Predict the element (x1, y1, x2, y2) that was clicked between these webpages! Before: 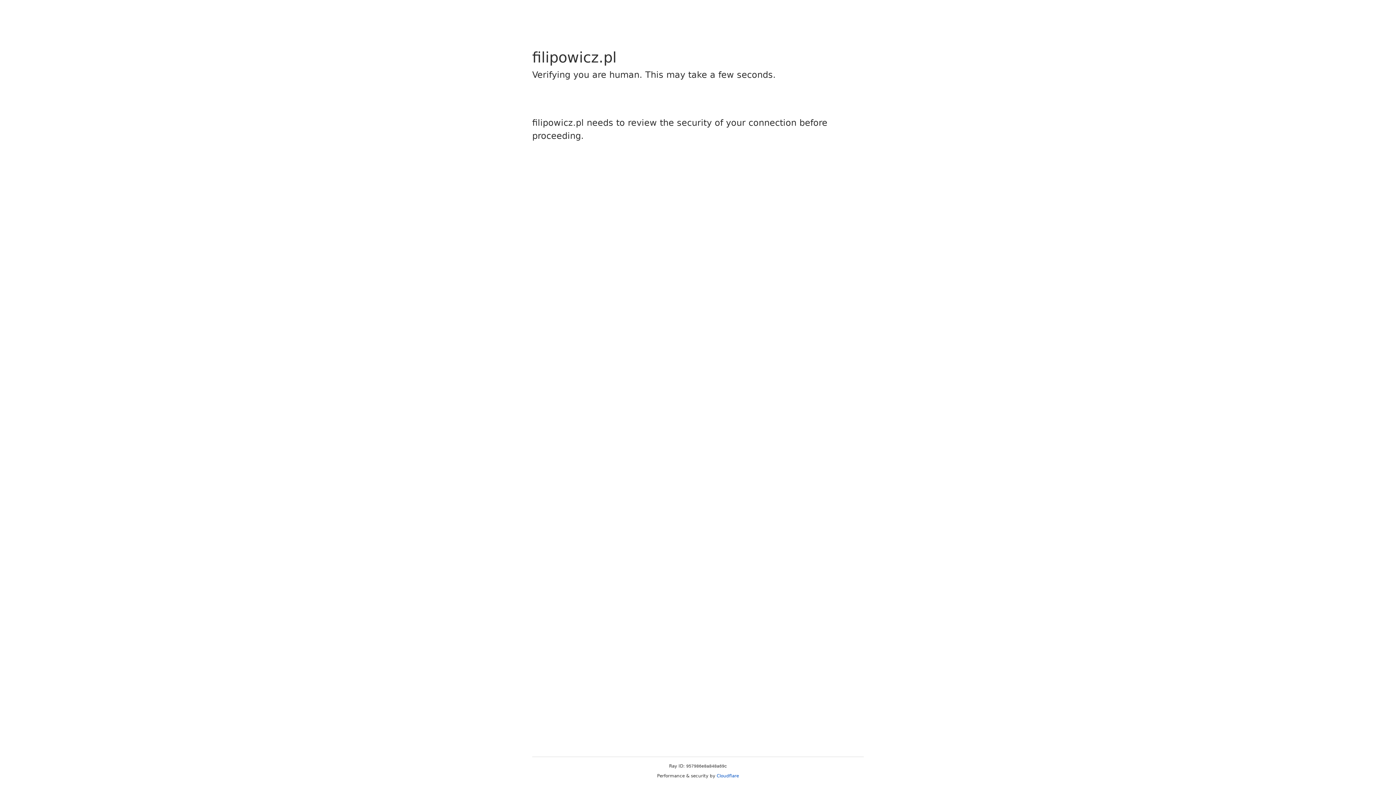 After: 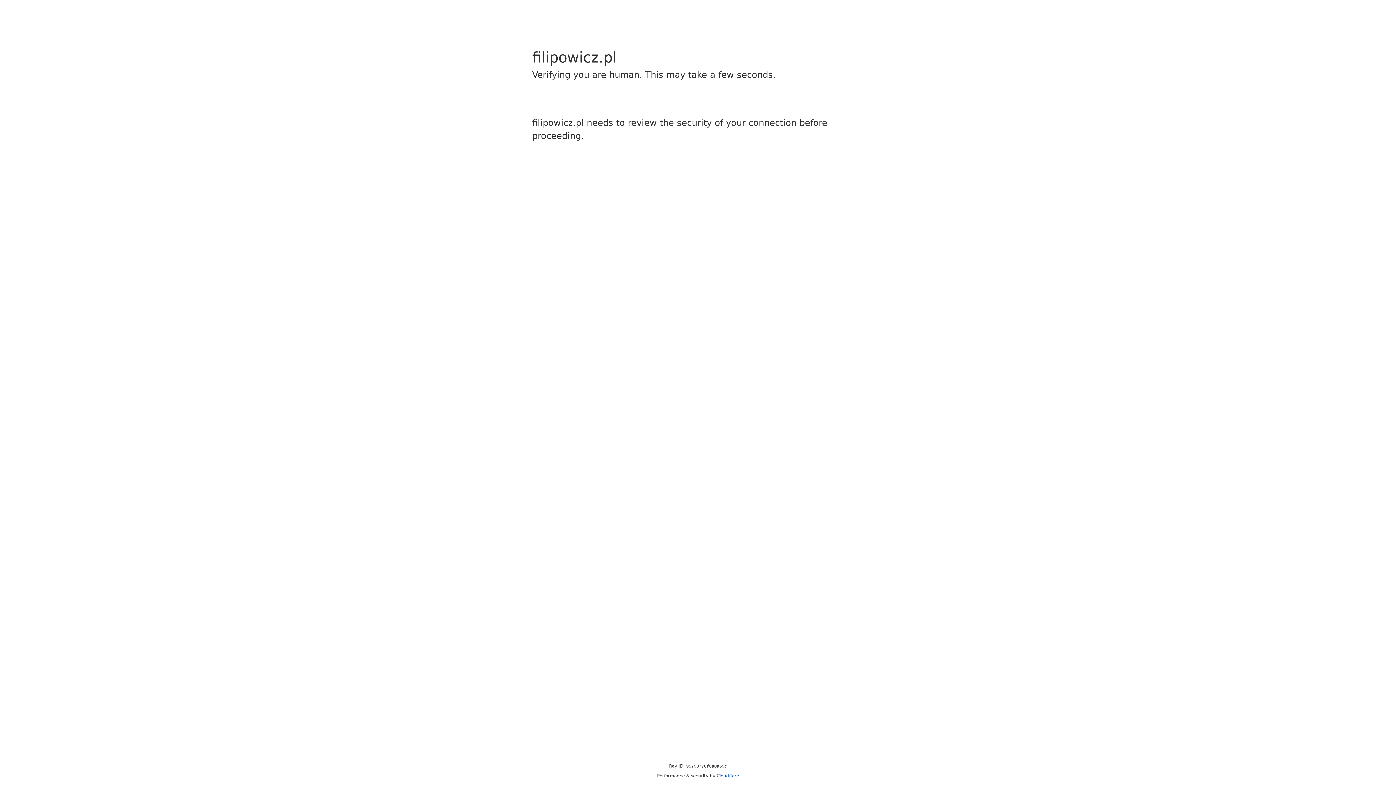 Action: label: Cloudflare bbox: (716, 773, 739, 778)